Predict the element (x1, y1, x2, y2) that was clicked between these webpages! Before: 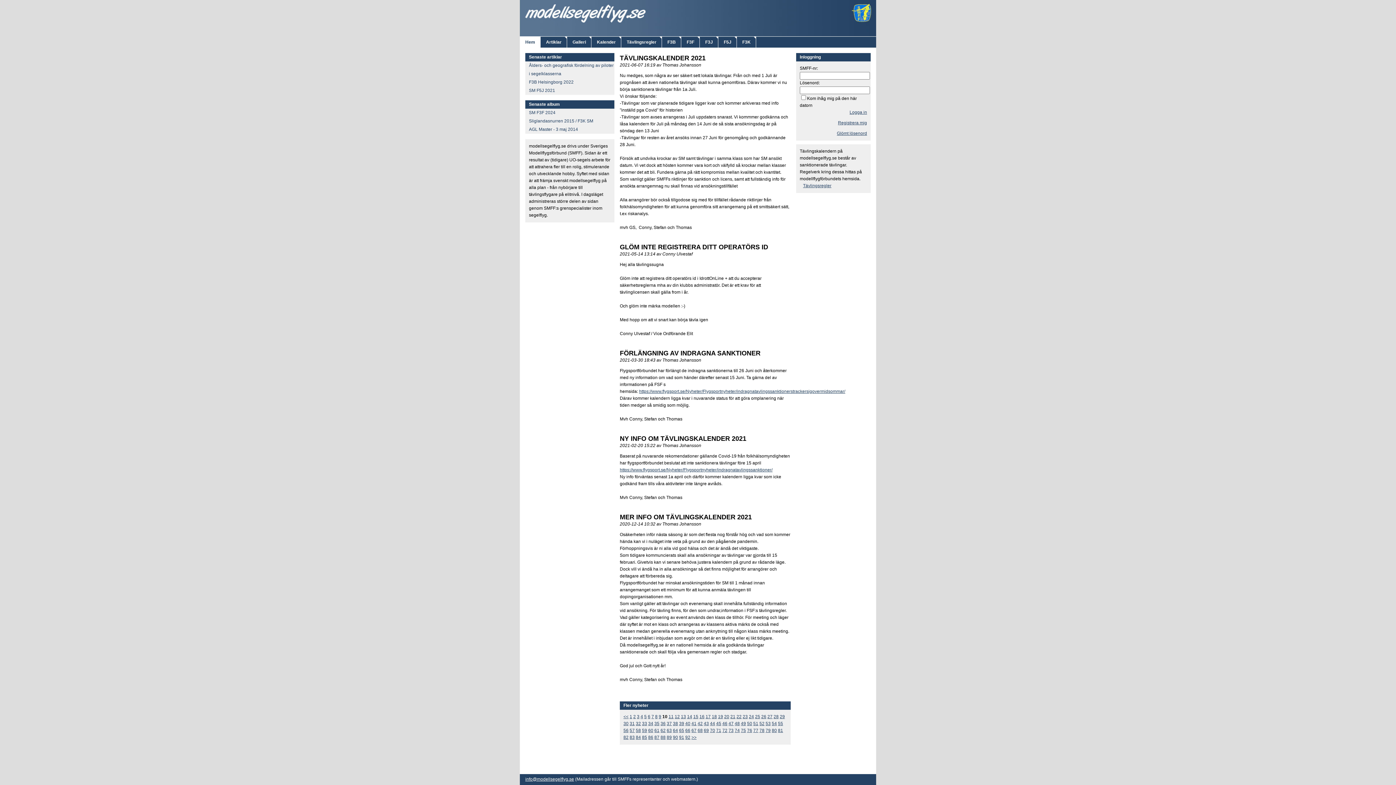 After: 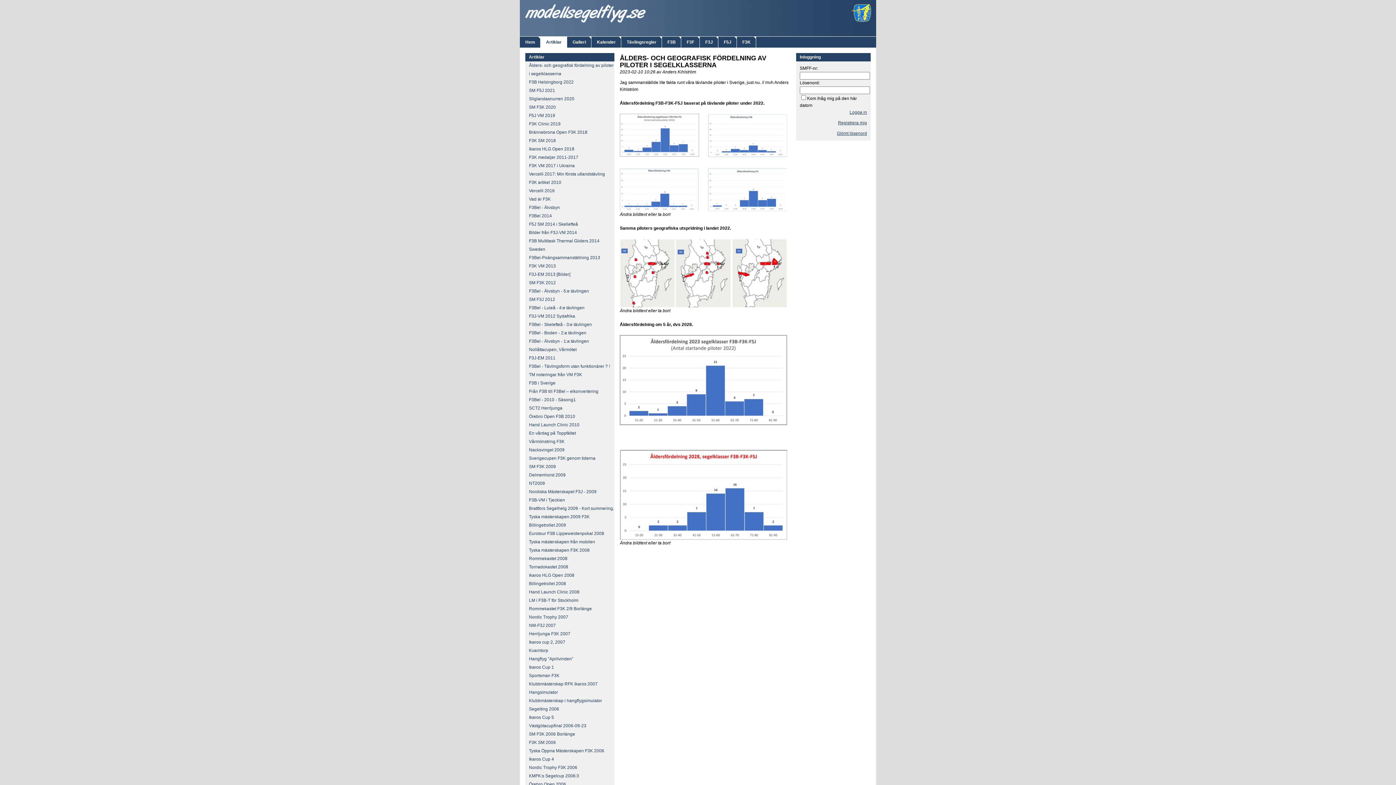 Action: label: Artiklar bbox: (540, 36, 567, 47)